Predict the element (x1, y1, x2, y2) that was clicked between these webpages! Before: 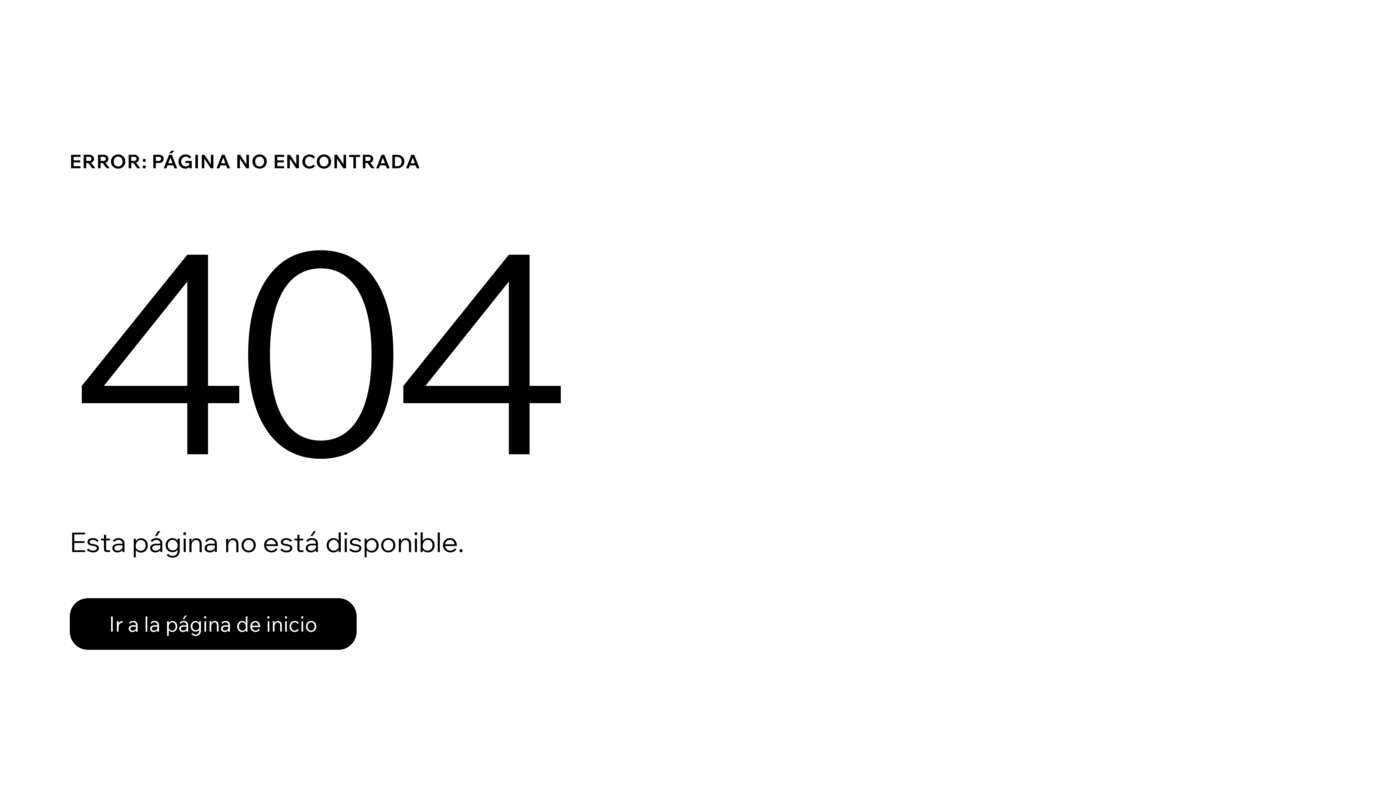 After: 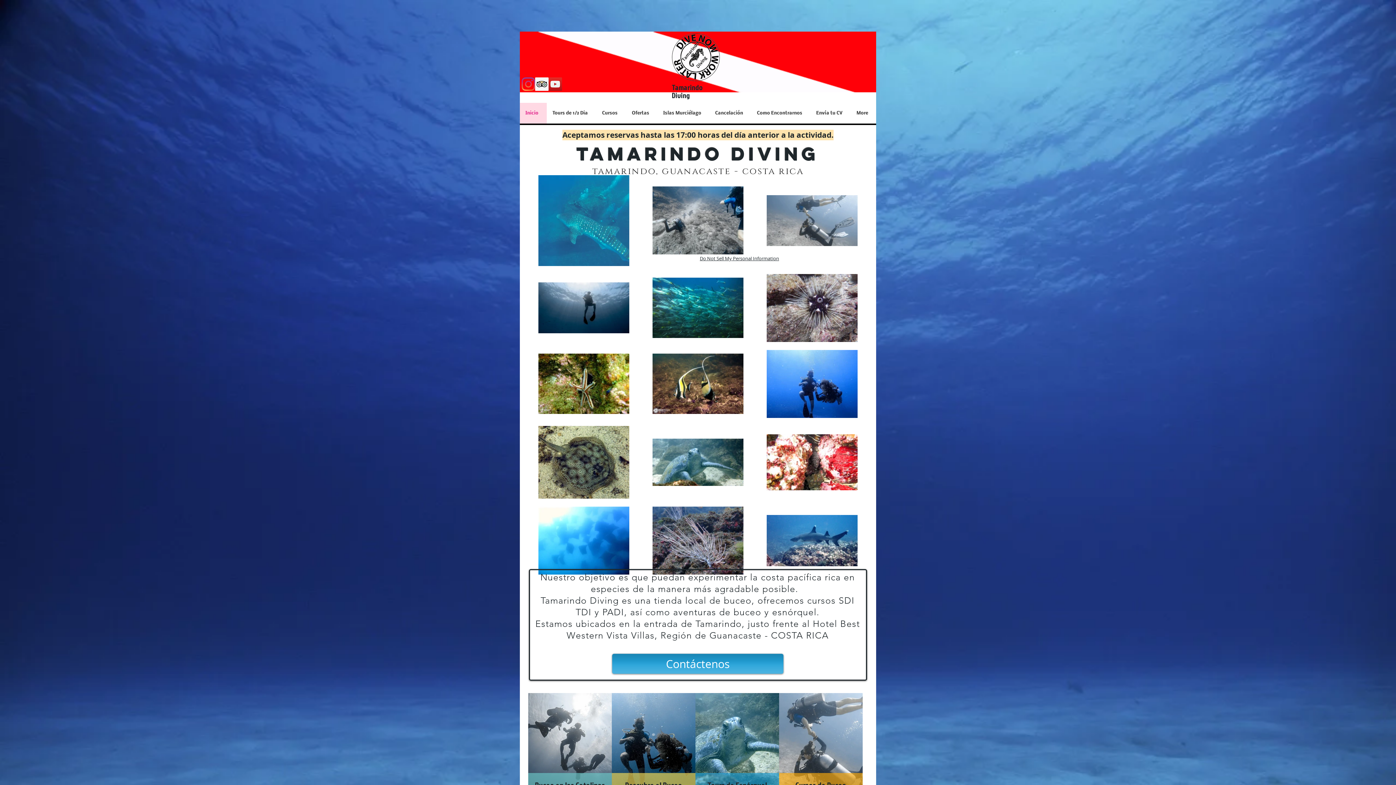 Action: label: Ir a la página de inicio bbox: (69, 582, 768, 659)